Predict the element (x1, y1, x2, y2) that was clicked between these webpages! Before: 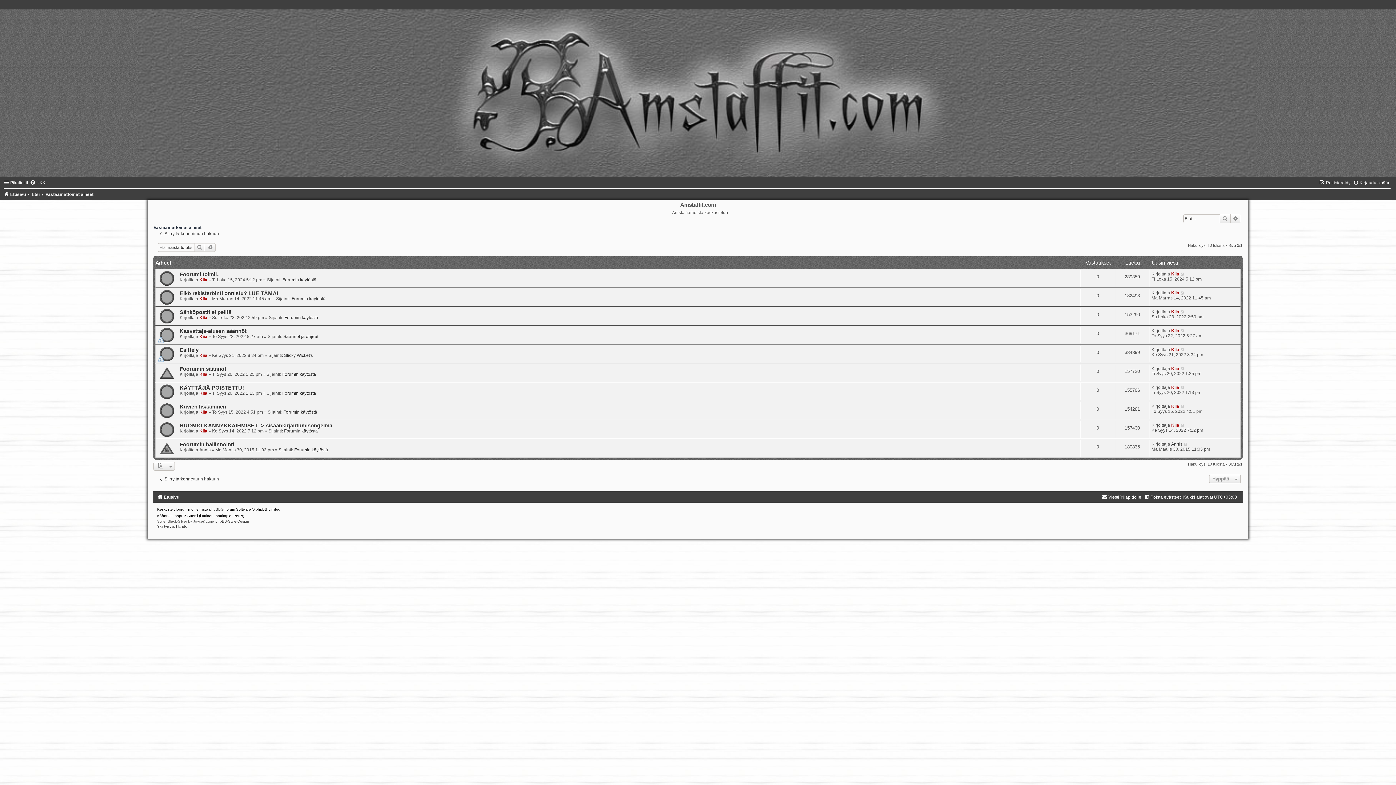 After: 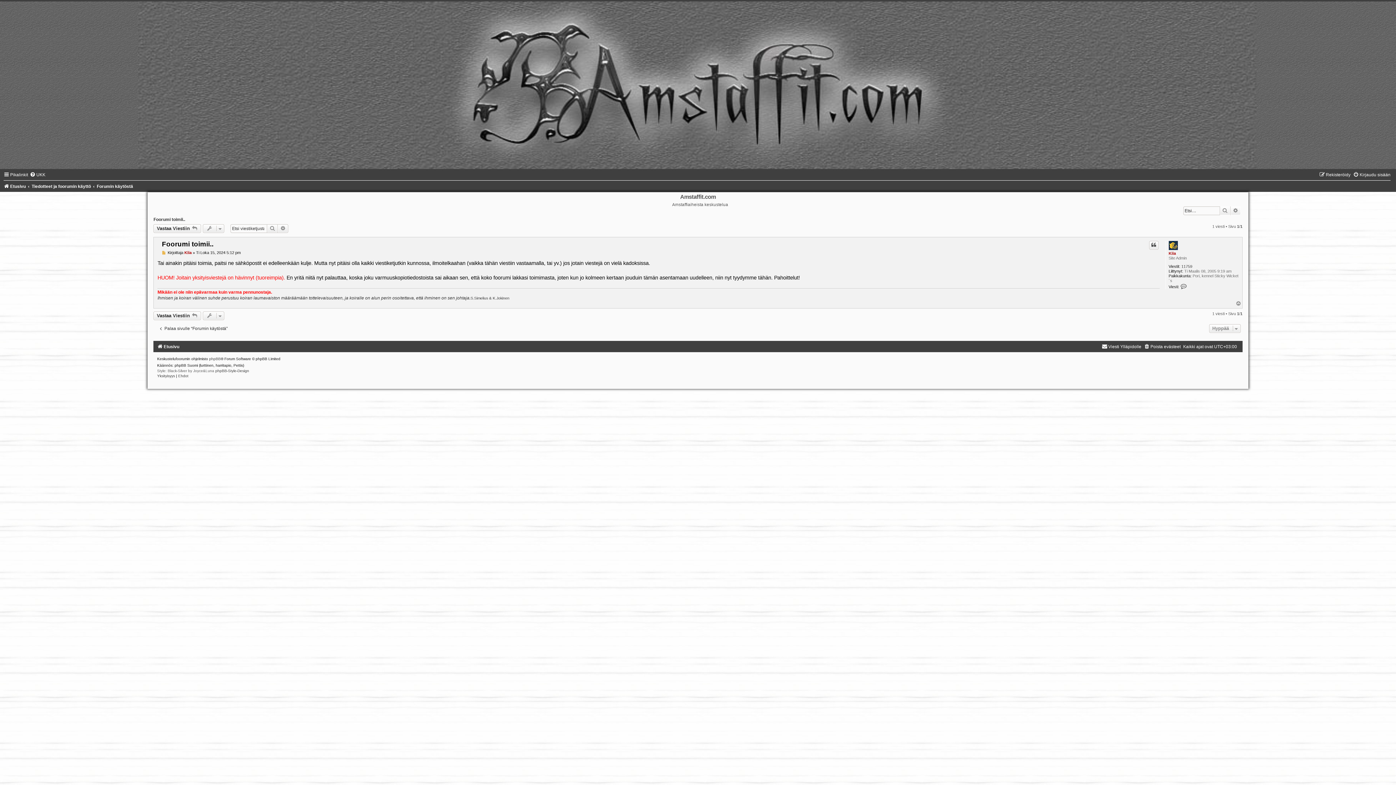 Action: bbox: (1180, 271, 1185, 276)